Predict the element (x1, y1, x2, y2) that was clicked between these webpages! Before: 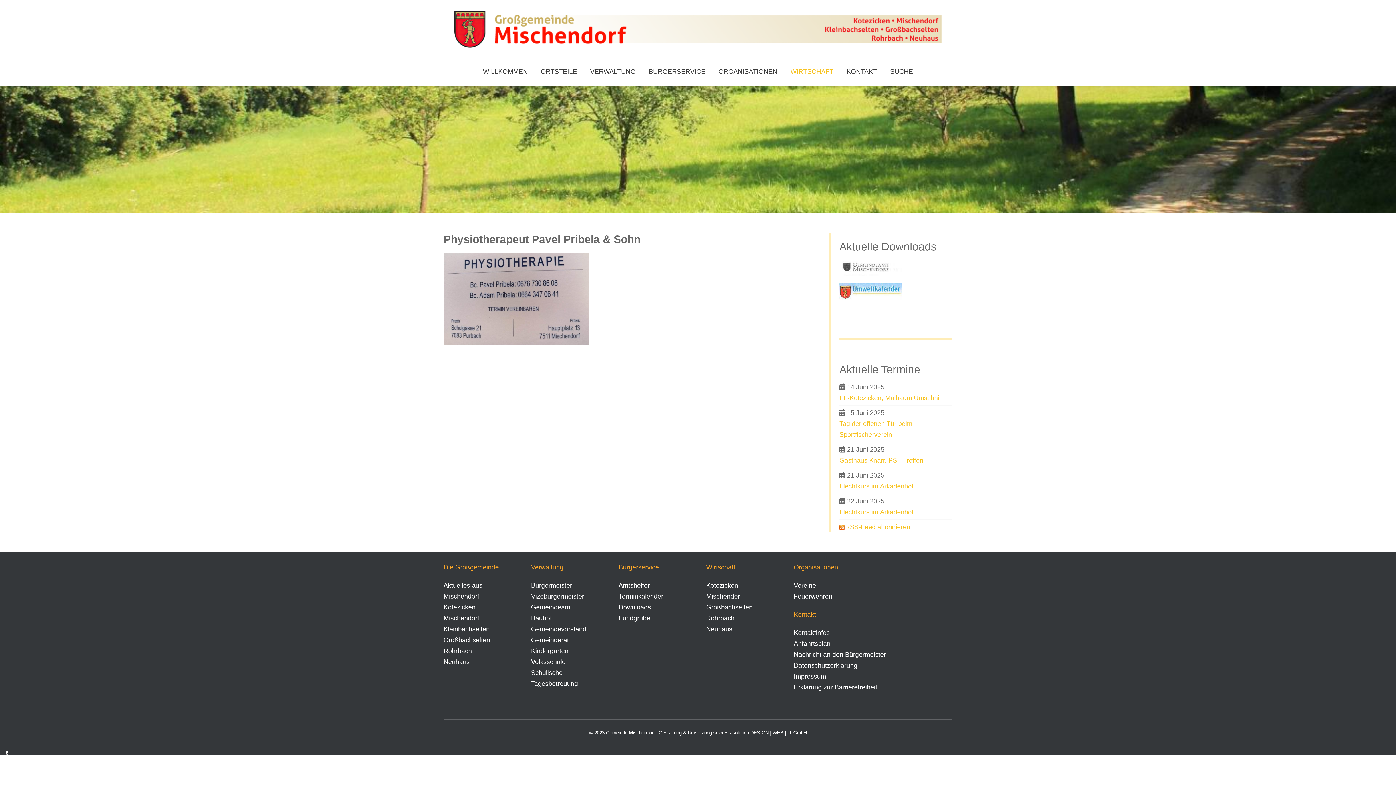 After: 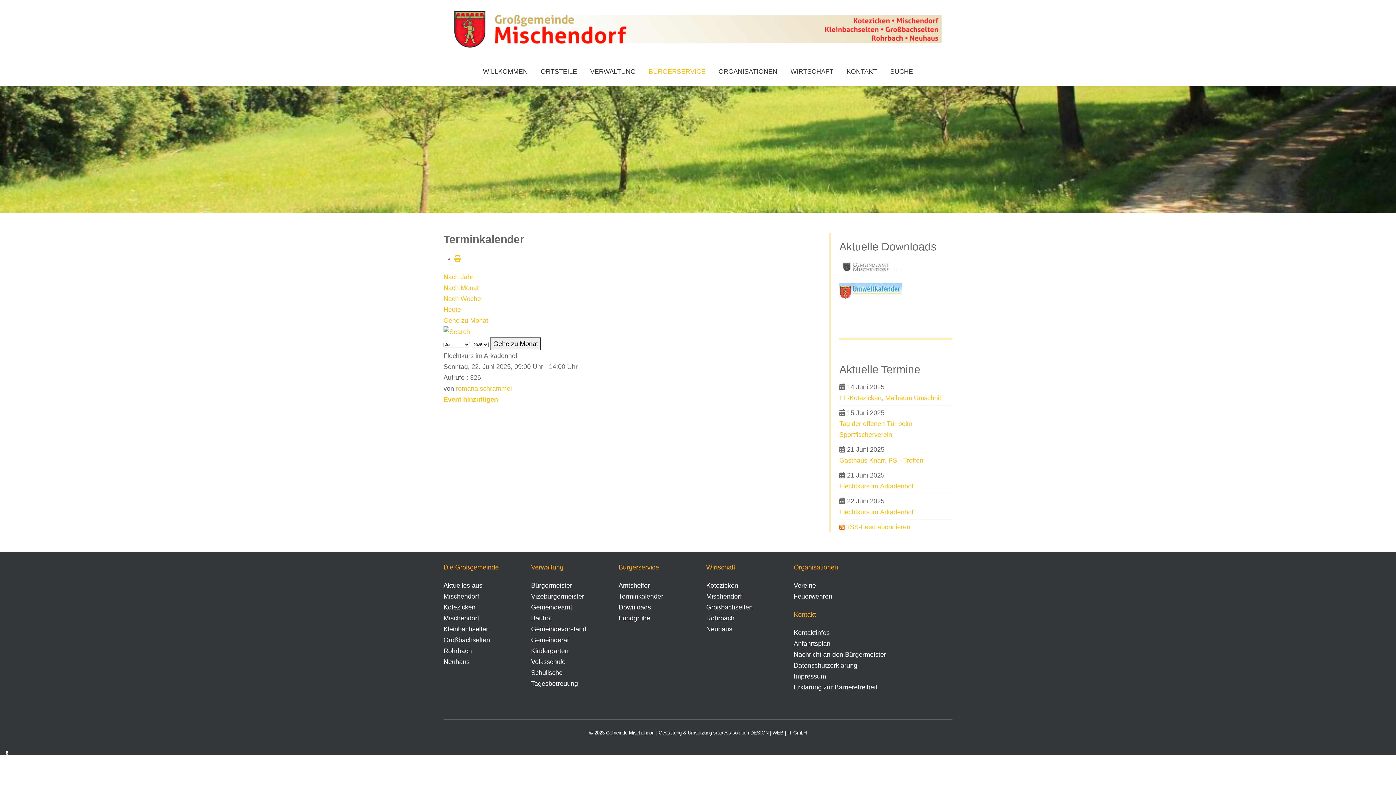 Action: bbox: (839, 508, 913, 516) label: Flechtkurs im Arkadenhof